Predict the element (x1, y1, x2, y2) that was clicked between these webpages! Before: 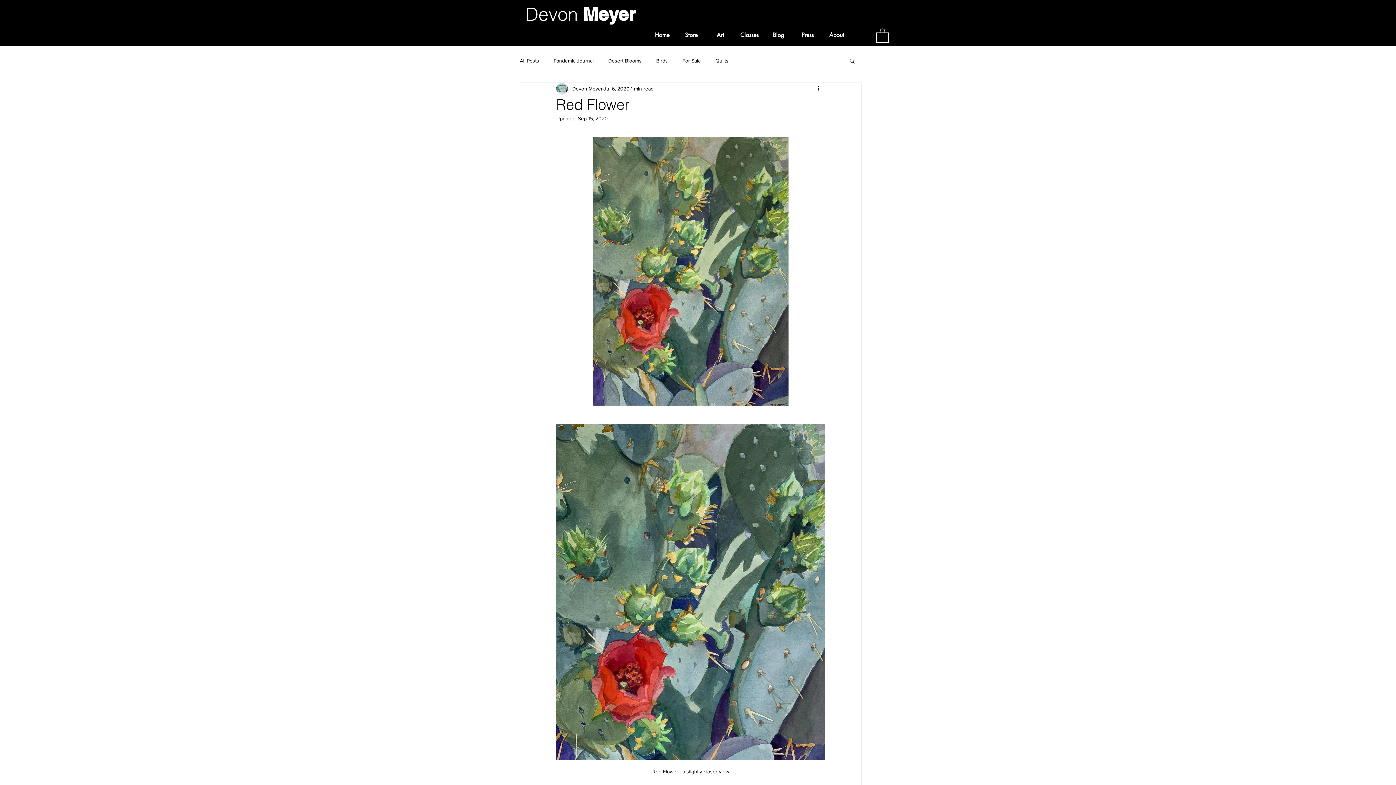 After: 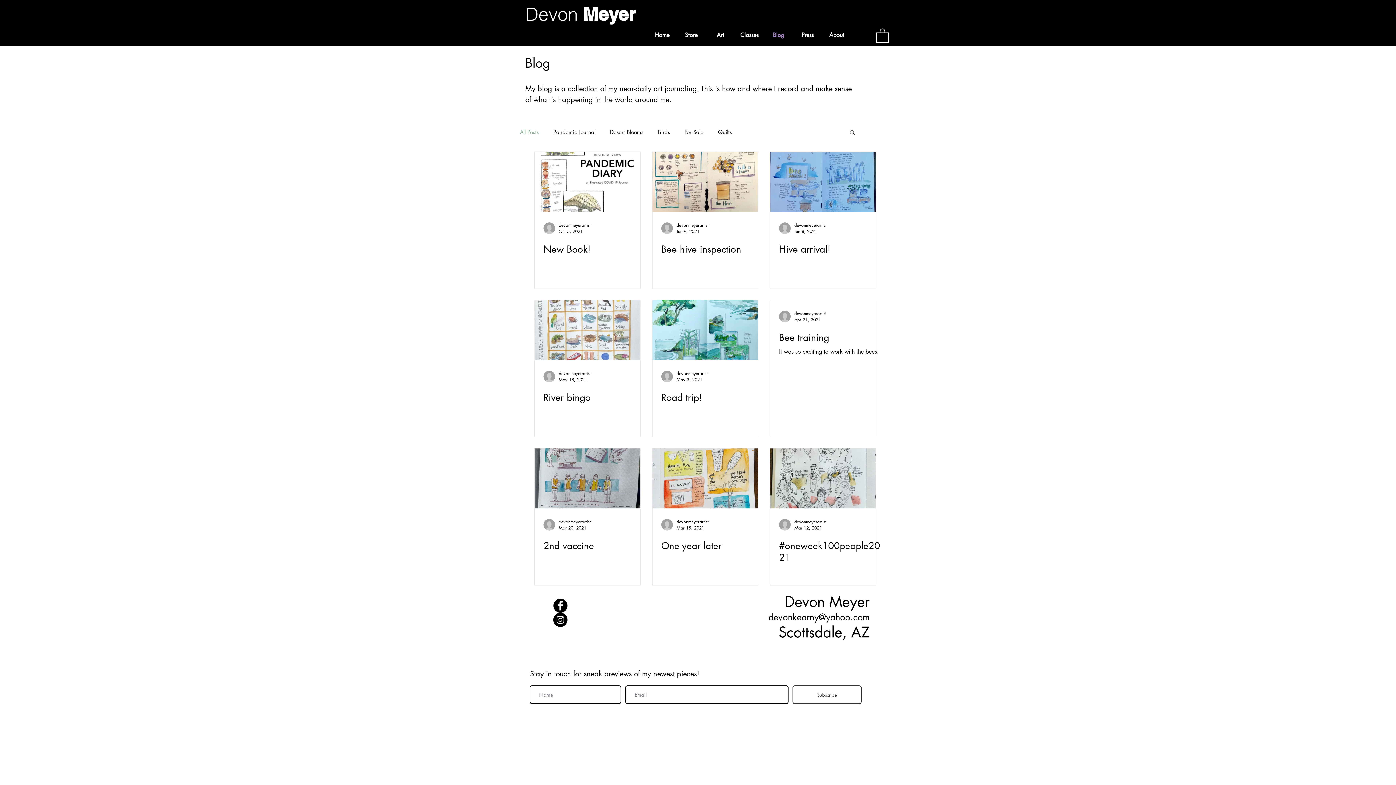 Action: bbox: (520, 57, 539, 64) label: All Posts